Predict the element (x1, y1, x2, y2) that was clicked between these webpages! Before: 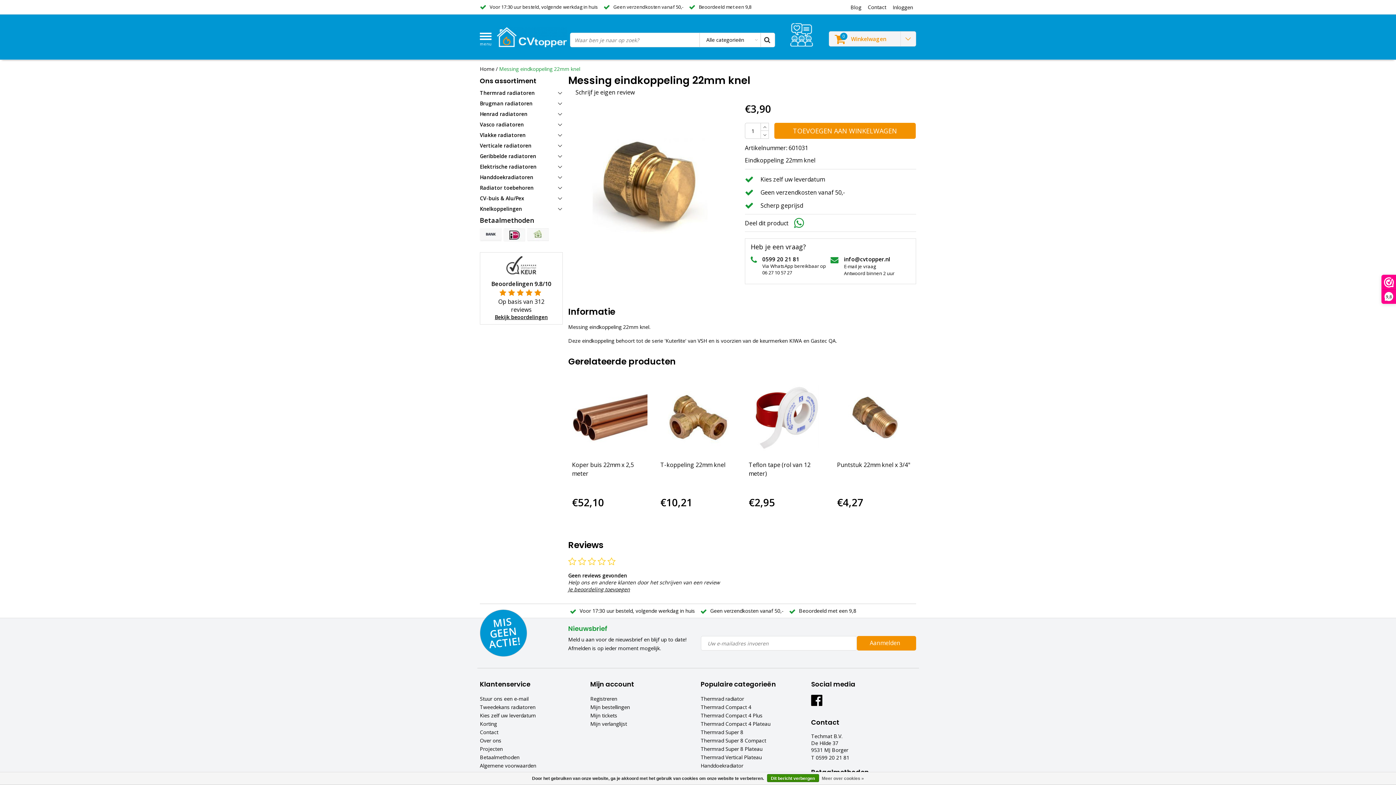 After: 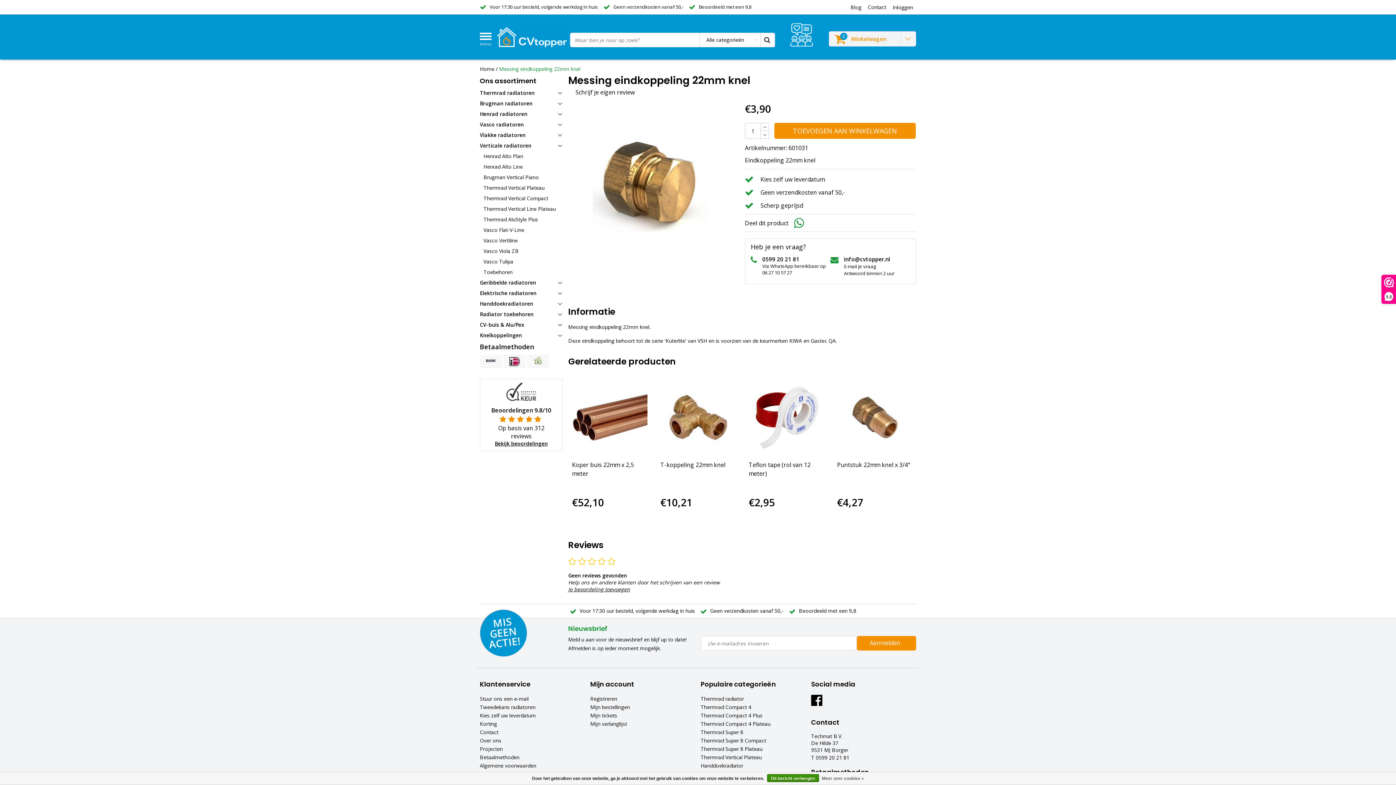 Action: bbox: (480, 140, 562, 150) label: Verticale radiatoren